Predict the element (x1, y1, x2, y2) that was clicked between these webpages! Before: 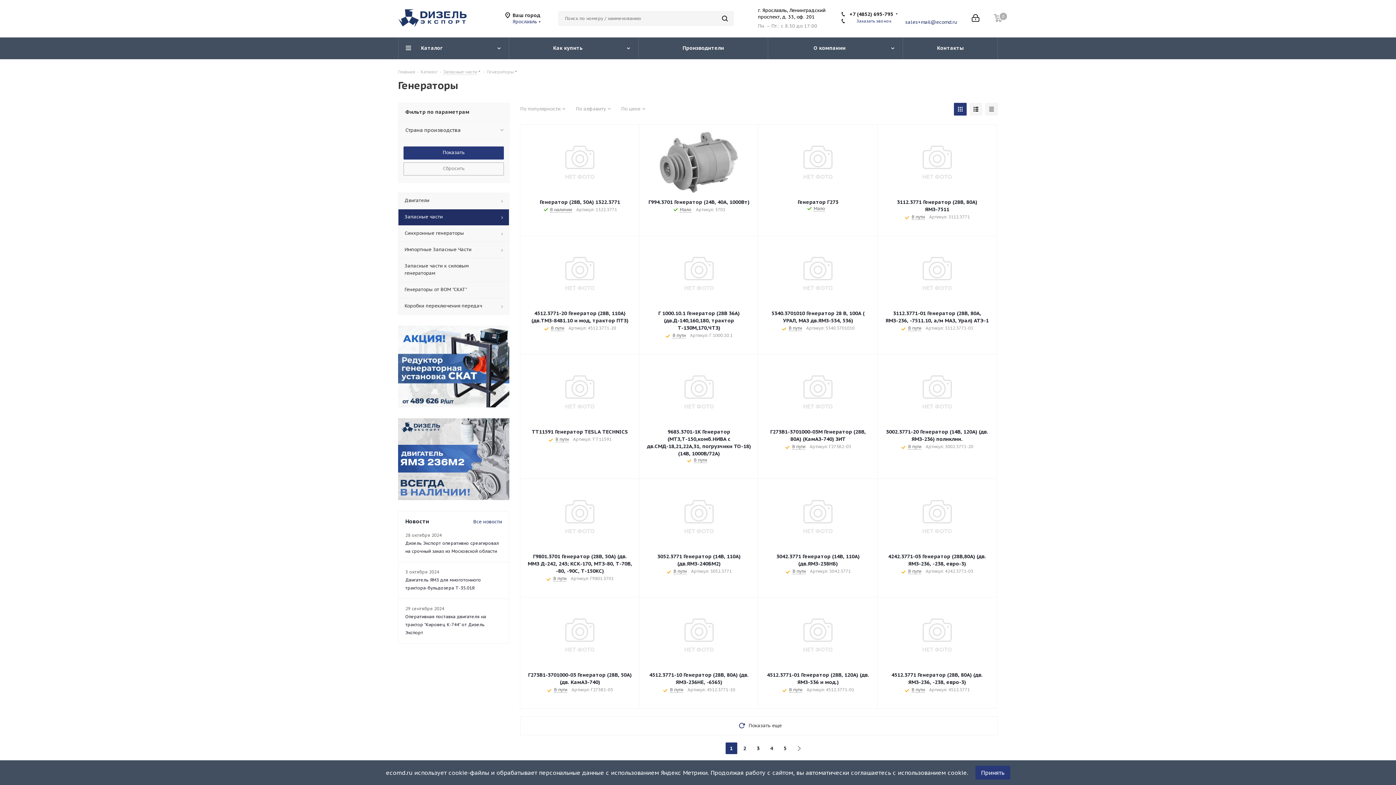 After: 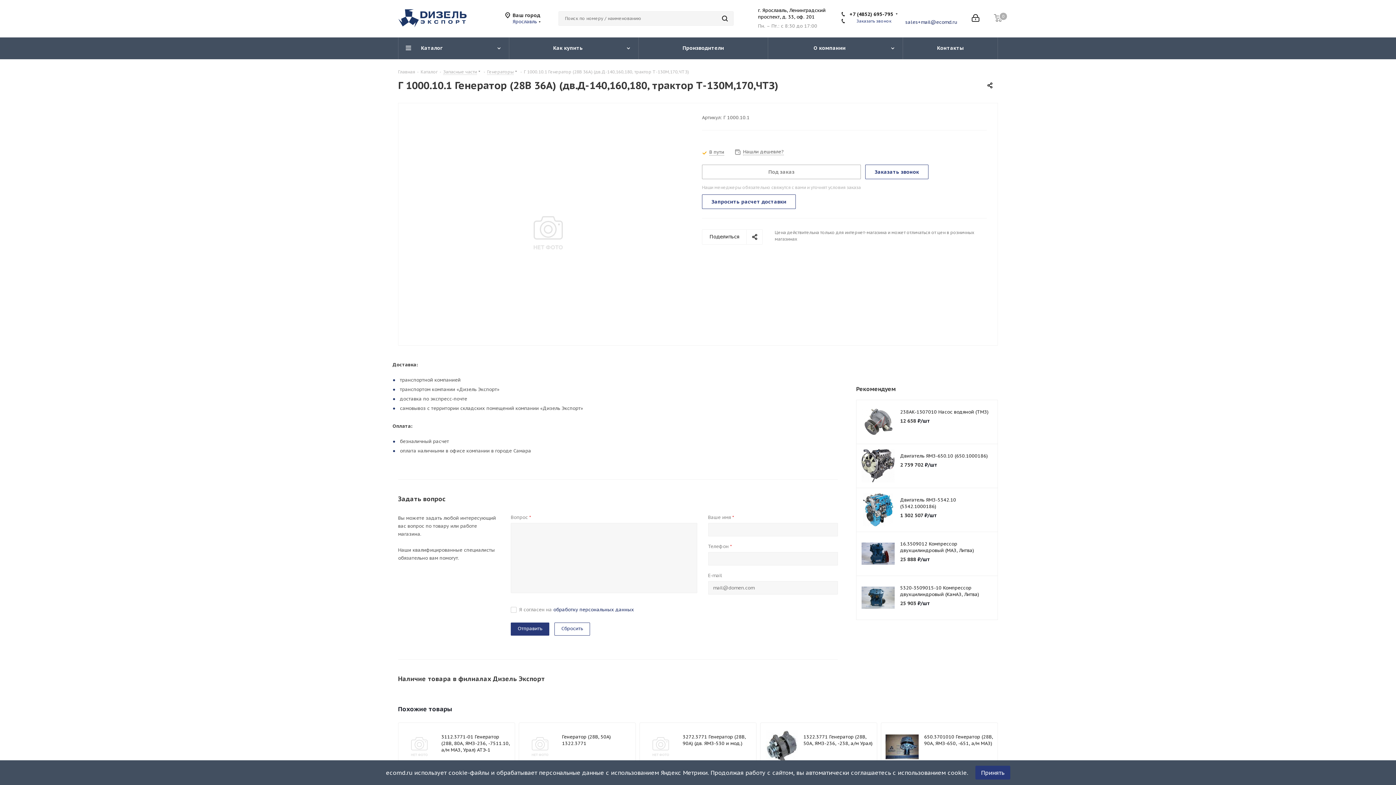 Action: bbox: (646, 242, 752, 304)